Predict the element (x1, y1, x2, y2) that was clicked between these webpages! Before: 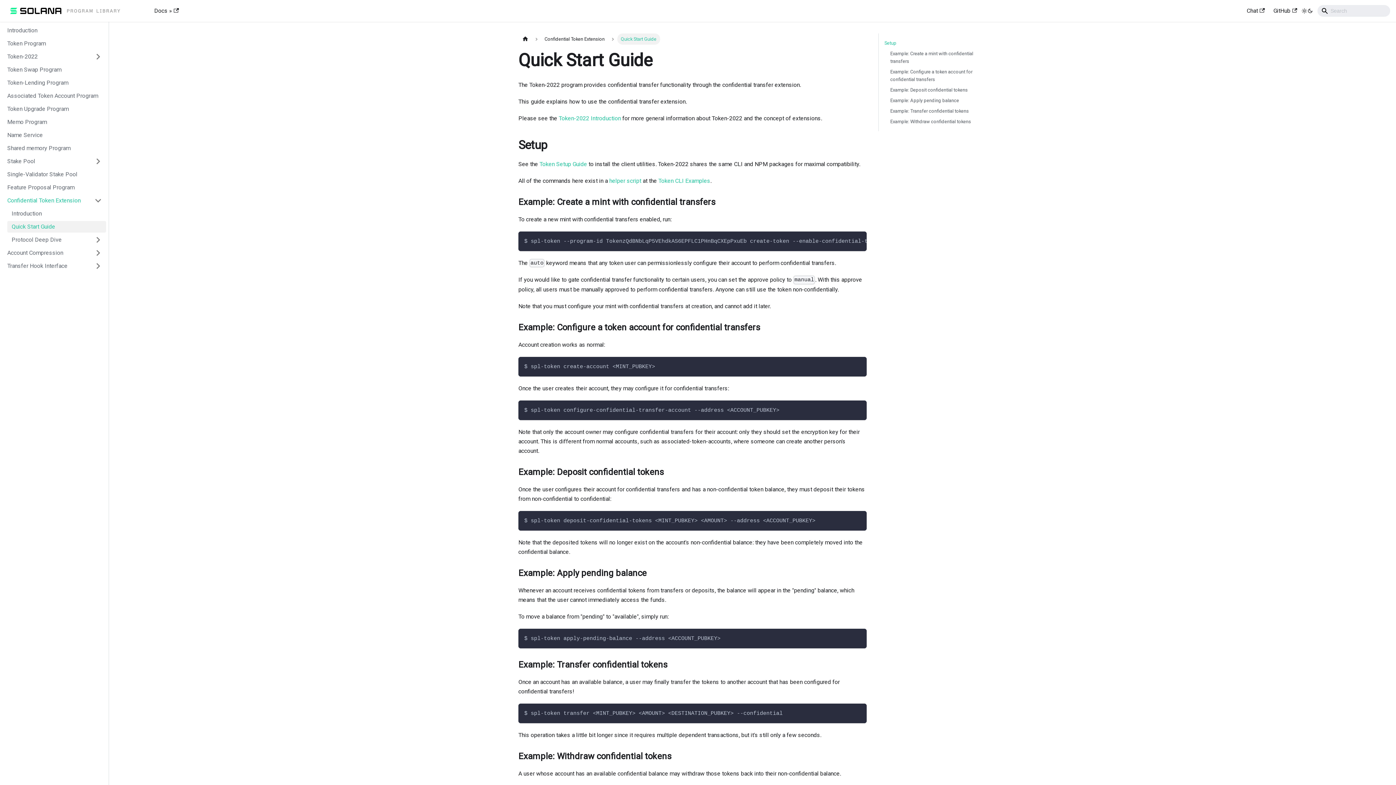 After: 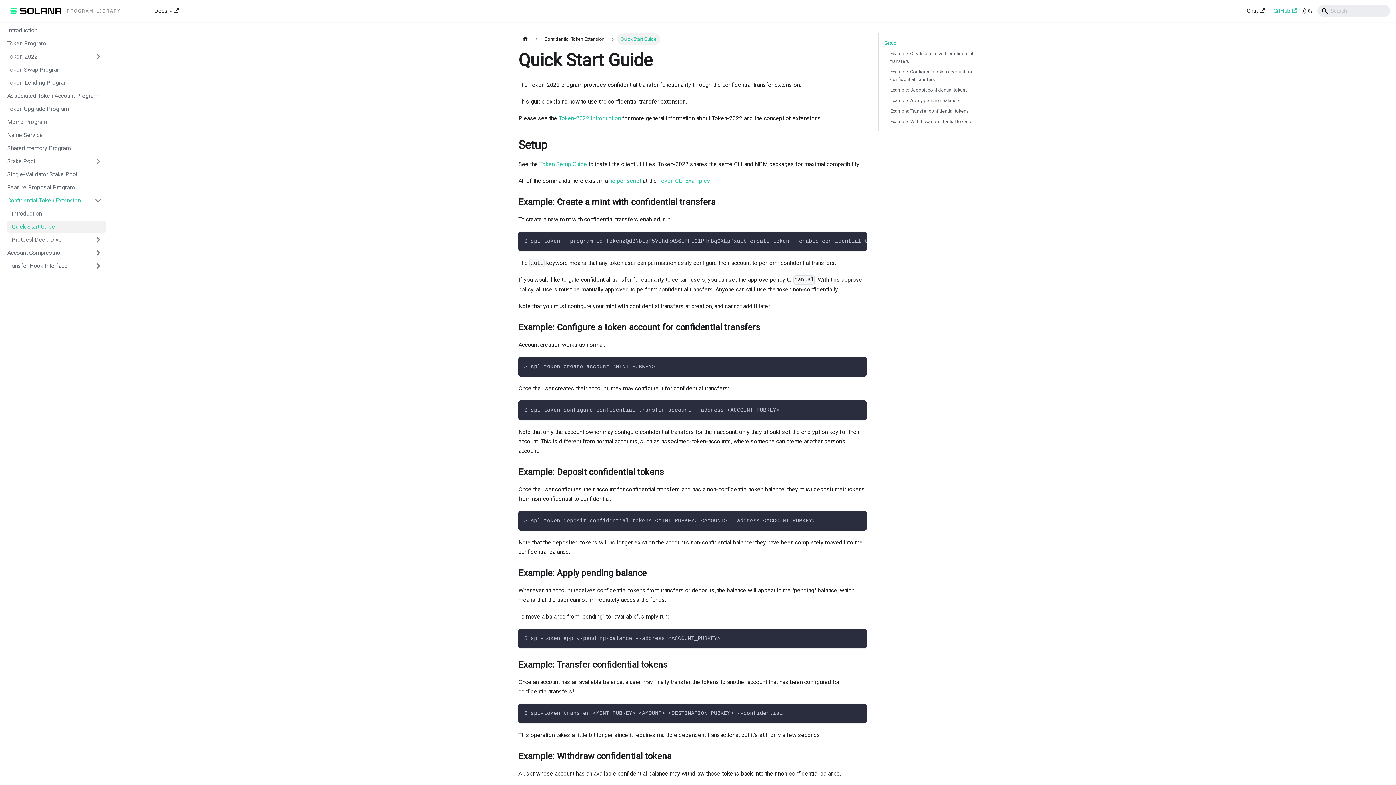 Action: label: GitHub bbox: (1269, 4, 1301, 17)